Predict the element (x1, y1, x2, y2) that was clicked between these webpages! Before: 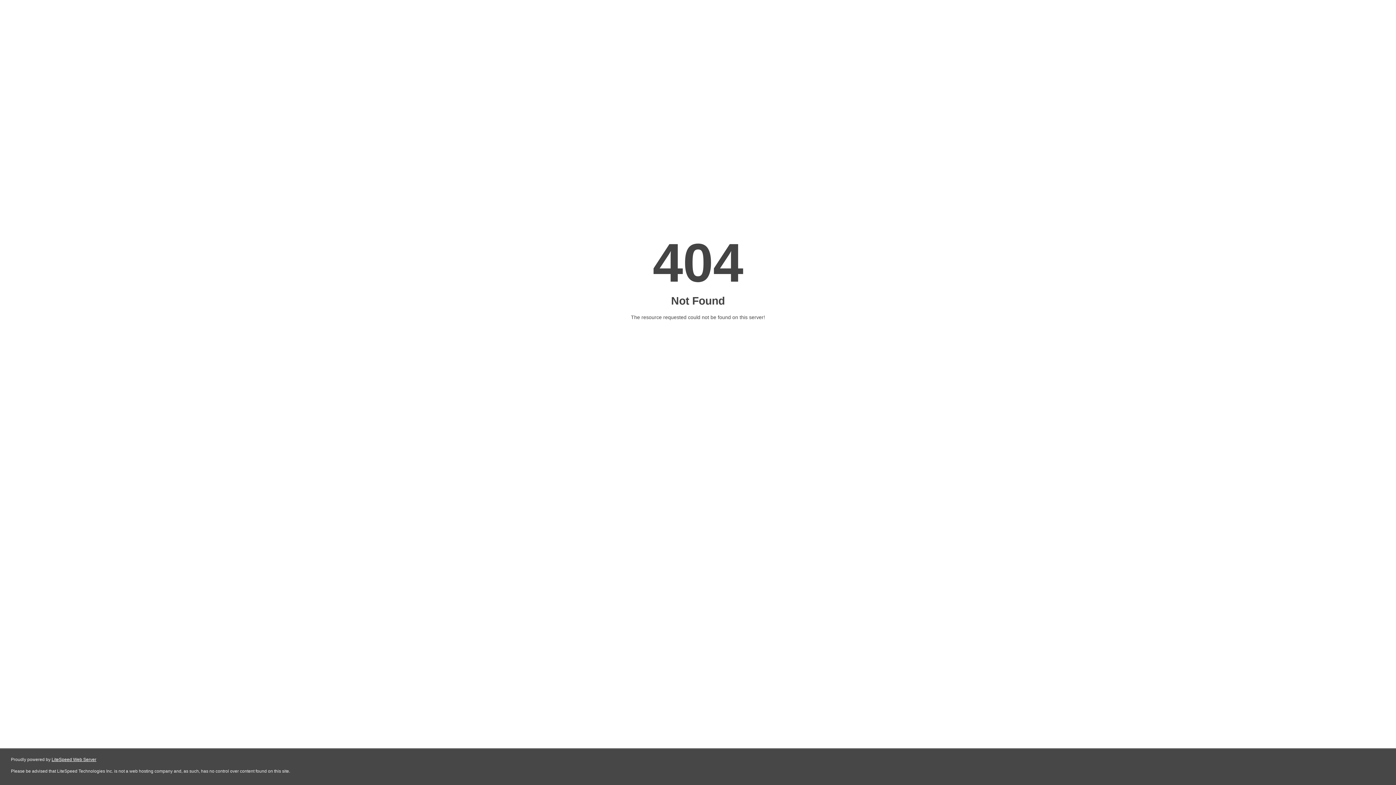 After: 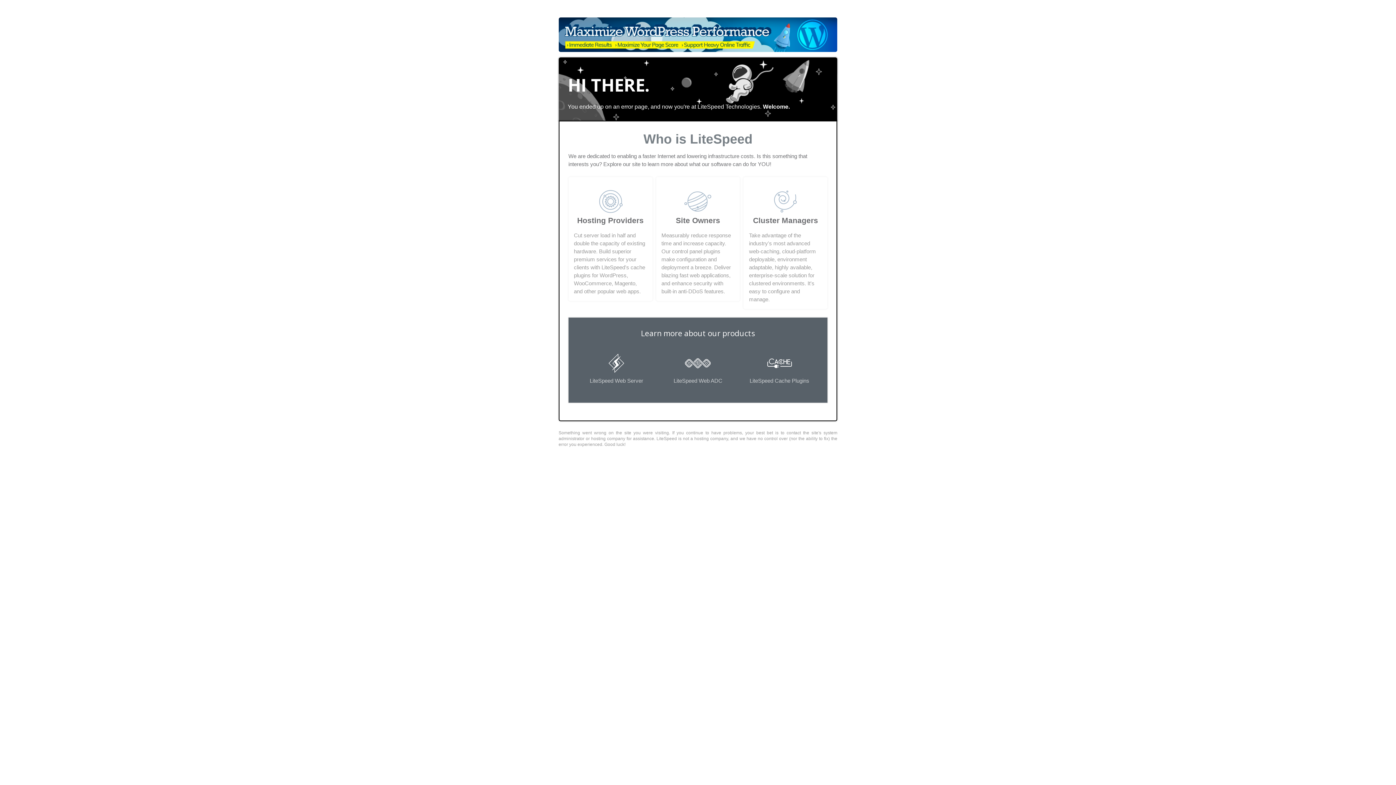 Action: label: LiteSpeed Web Server bbox: (51, 757, 96, 762)